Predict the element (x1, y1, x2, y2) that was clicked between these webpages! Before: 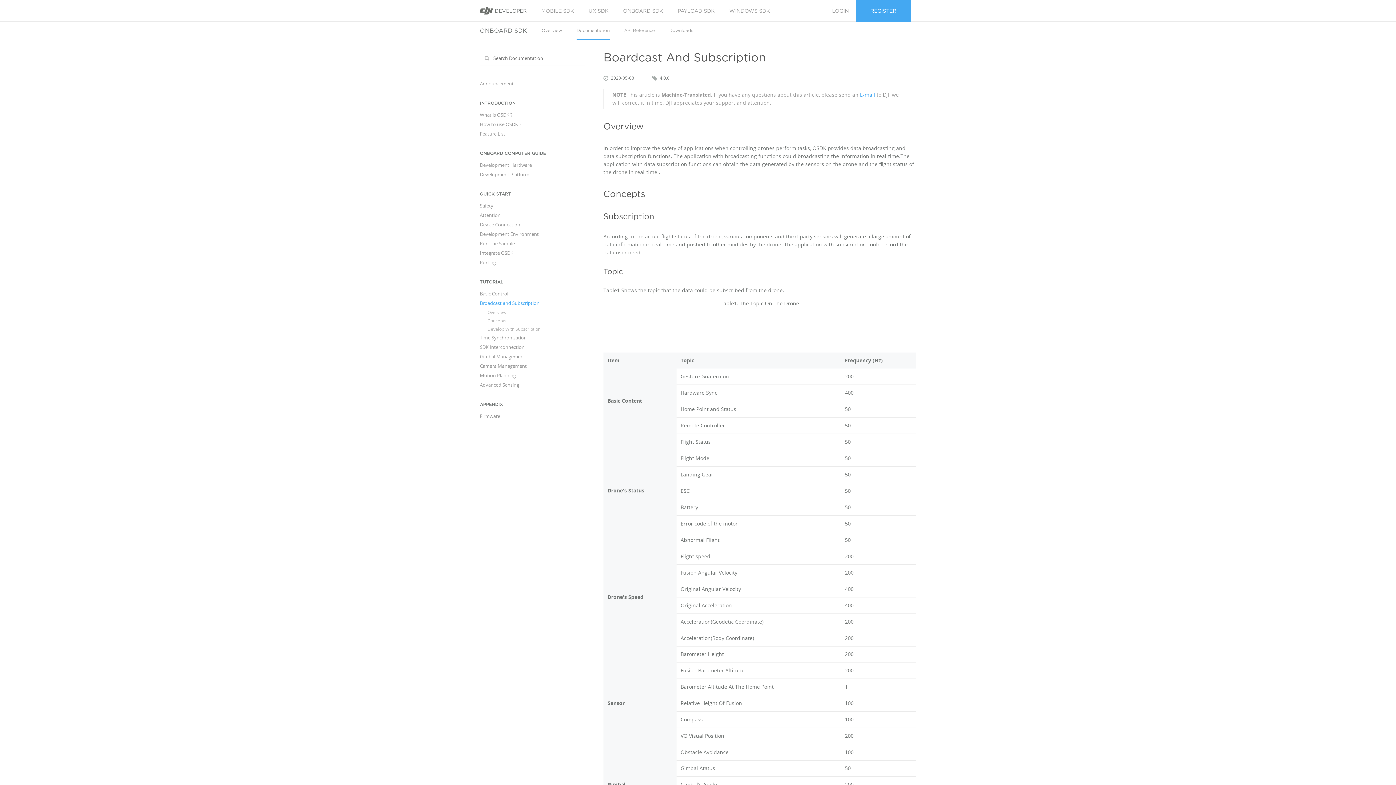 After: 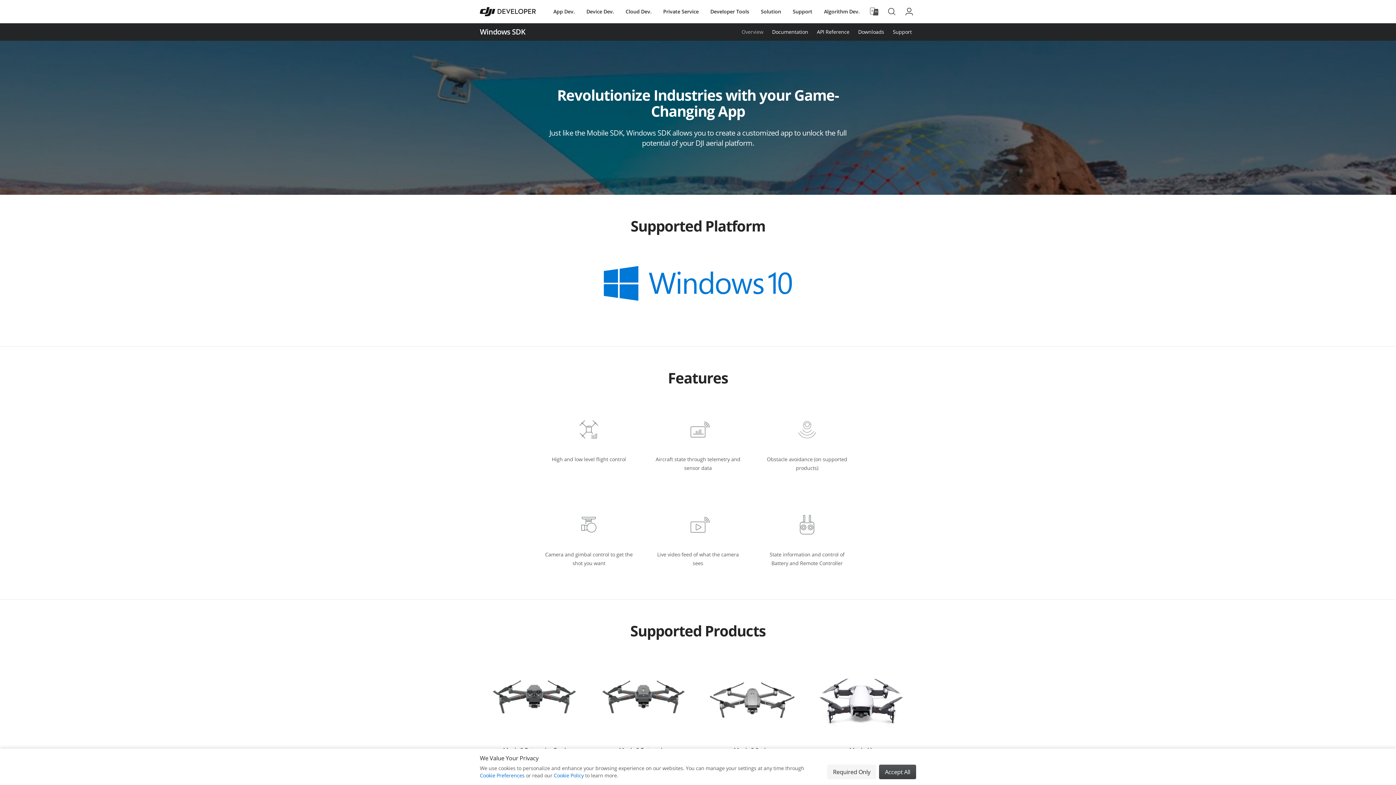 Action: bbox: (722, 0, 777, 21) label: WINDOWS SDK